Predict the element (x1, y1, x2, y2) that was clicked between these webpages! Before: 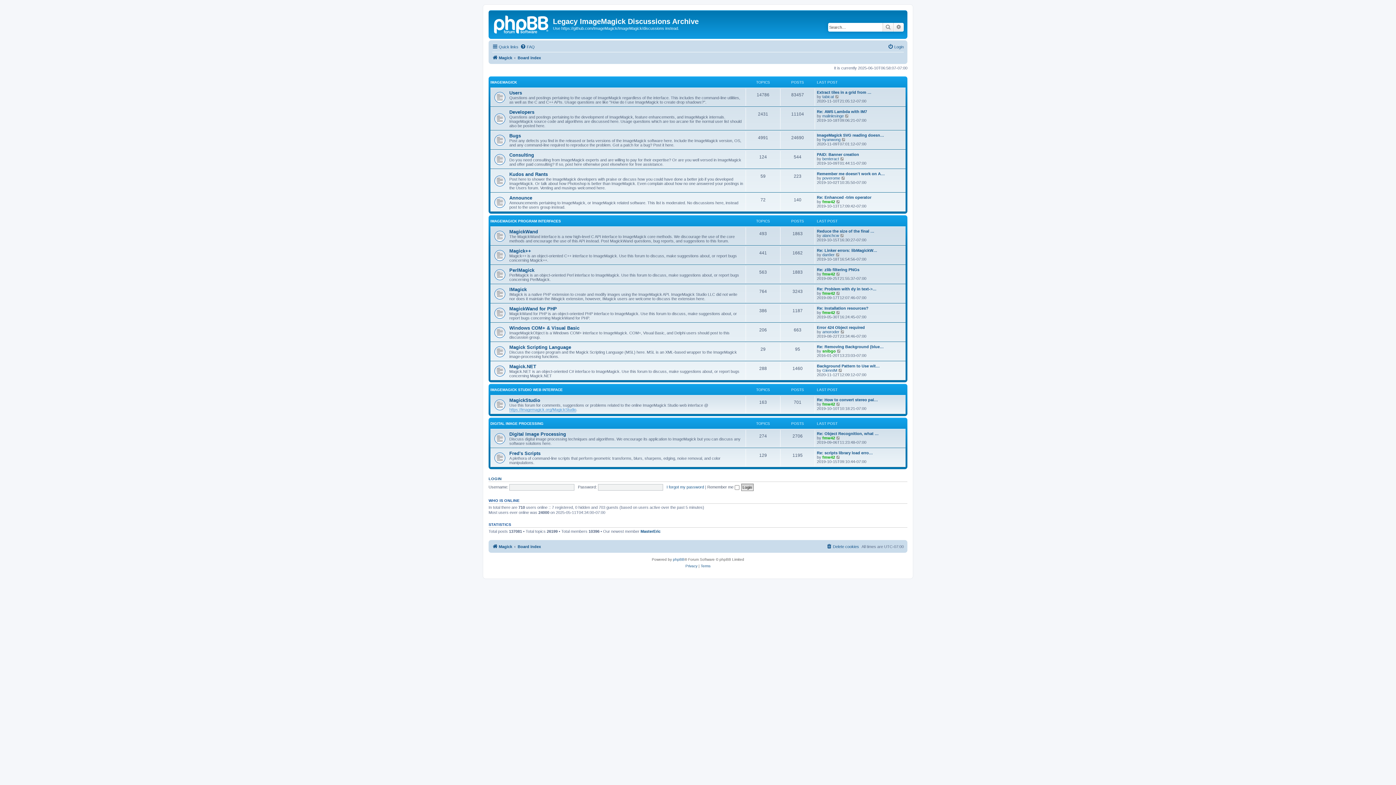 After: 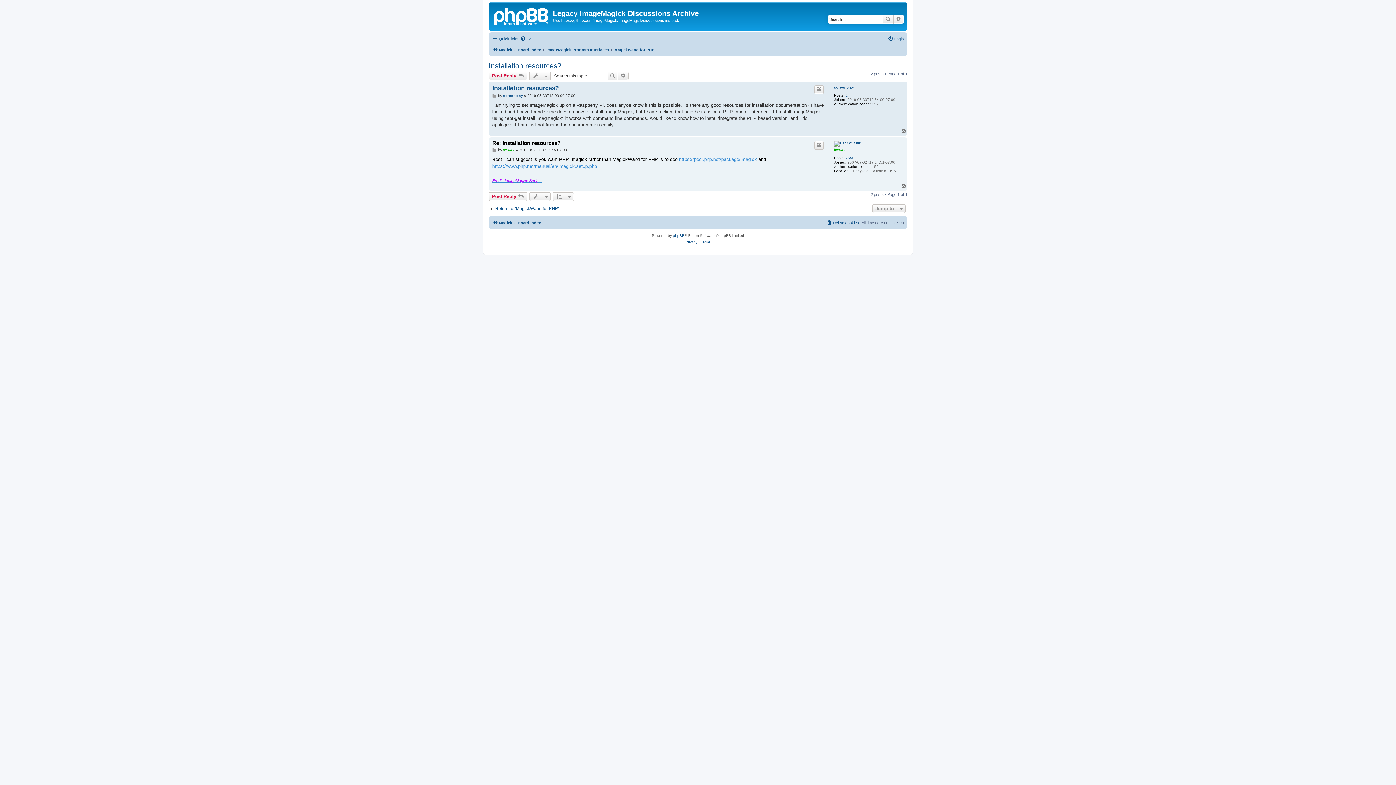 Action: label: Re: Installation resources? bbox: (817, 306, 868, 310)